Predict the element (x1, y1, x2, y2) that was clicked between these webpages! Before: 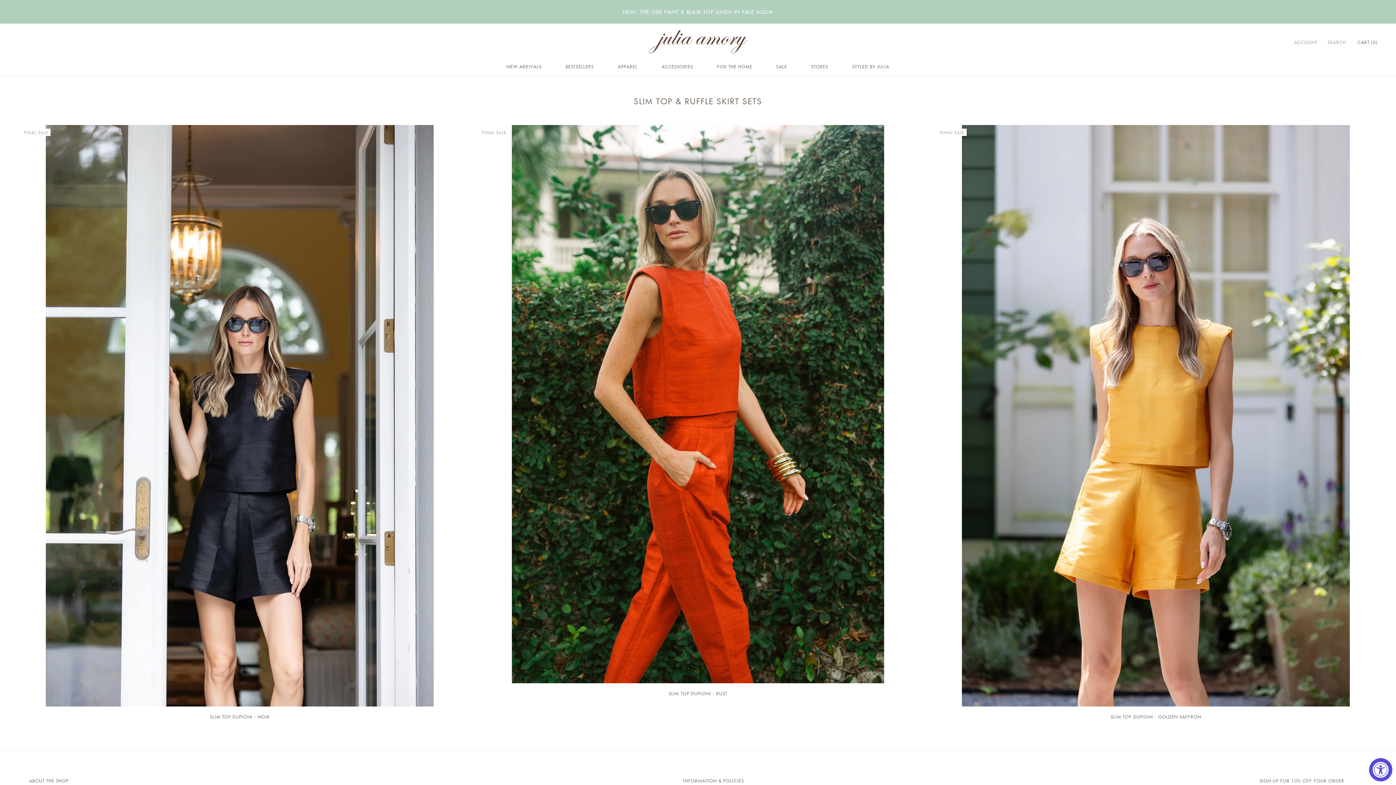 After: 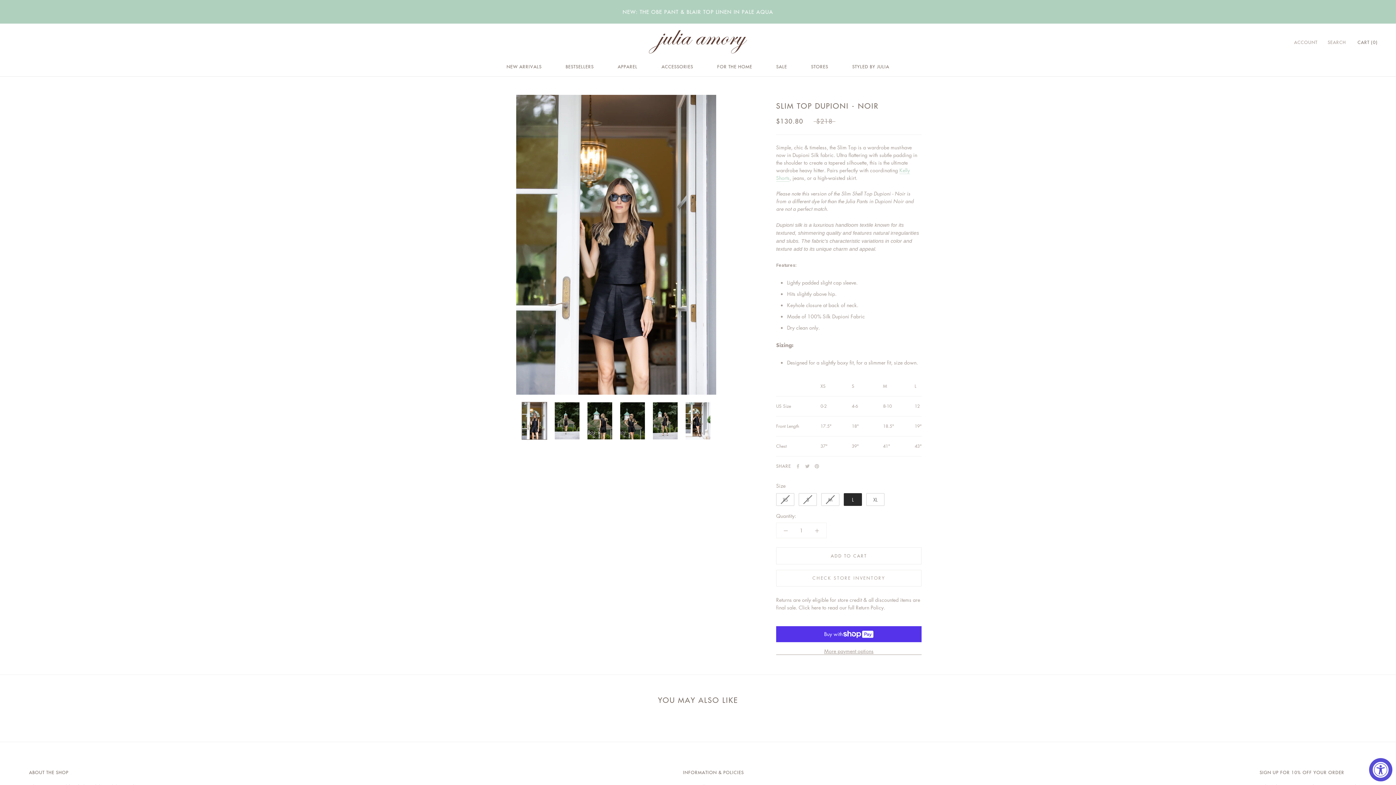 Action: label: SLIM TOP DUPIONI - NOIR bbox: (210, 714, 269, 720)